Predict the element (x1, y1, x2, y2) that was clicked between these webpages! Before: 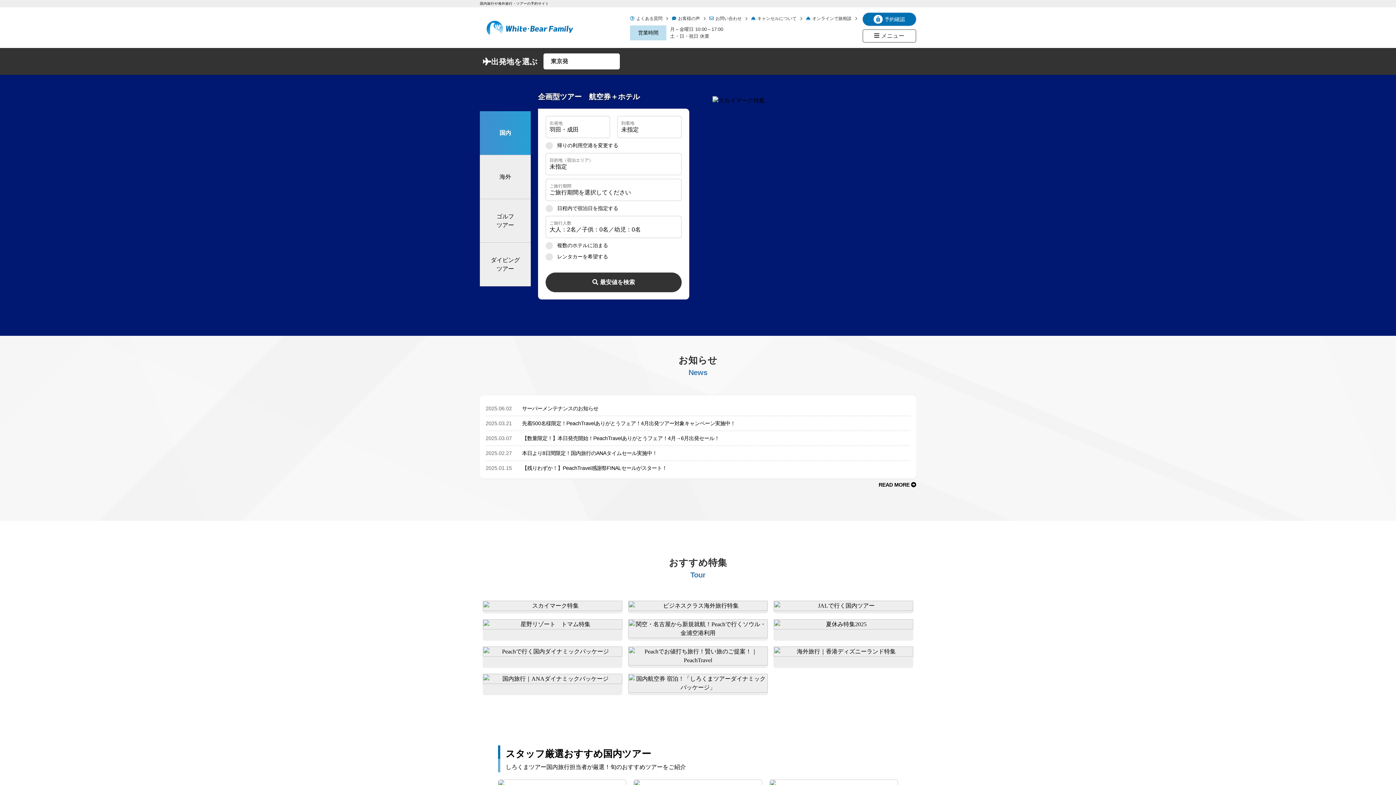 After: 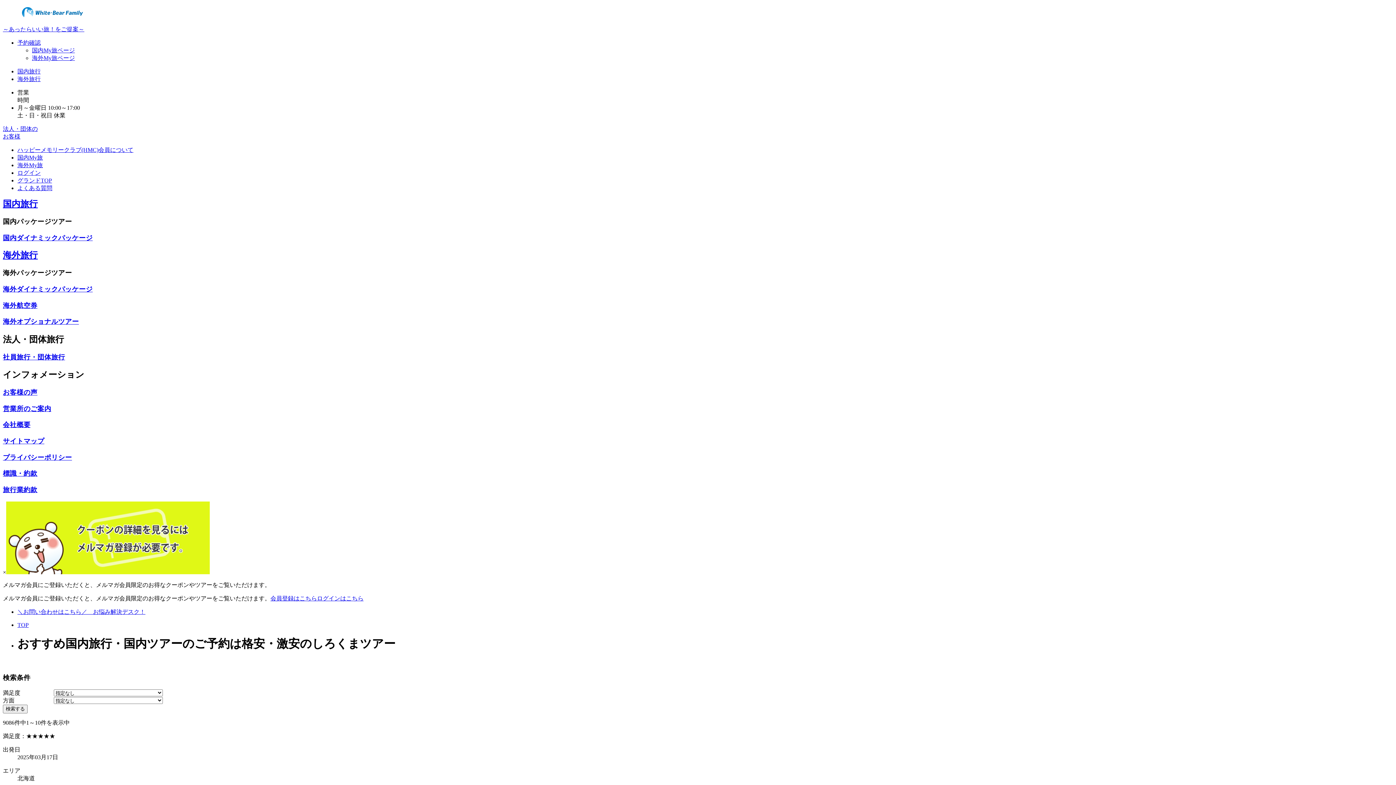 Action: label: お客様の声 bbox: (672, 15, 705, 25)